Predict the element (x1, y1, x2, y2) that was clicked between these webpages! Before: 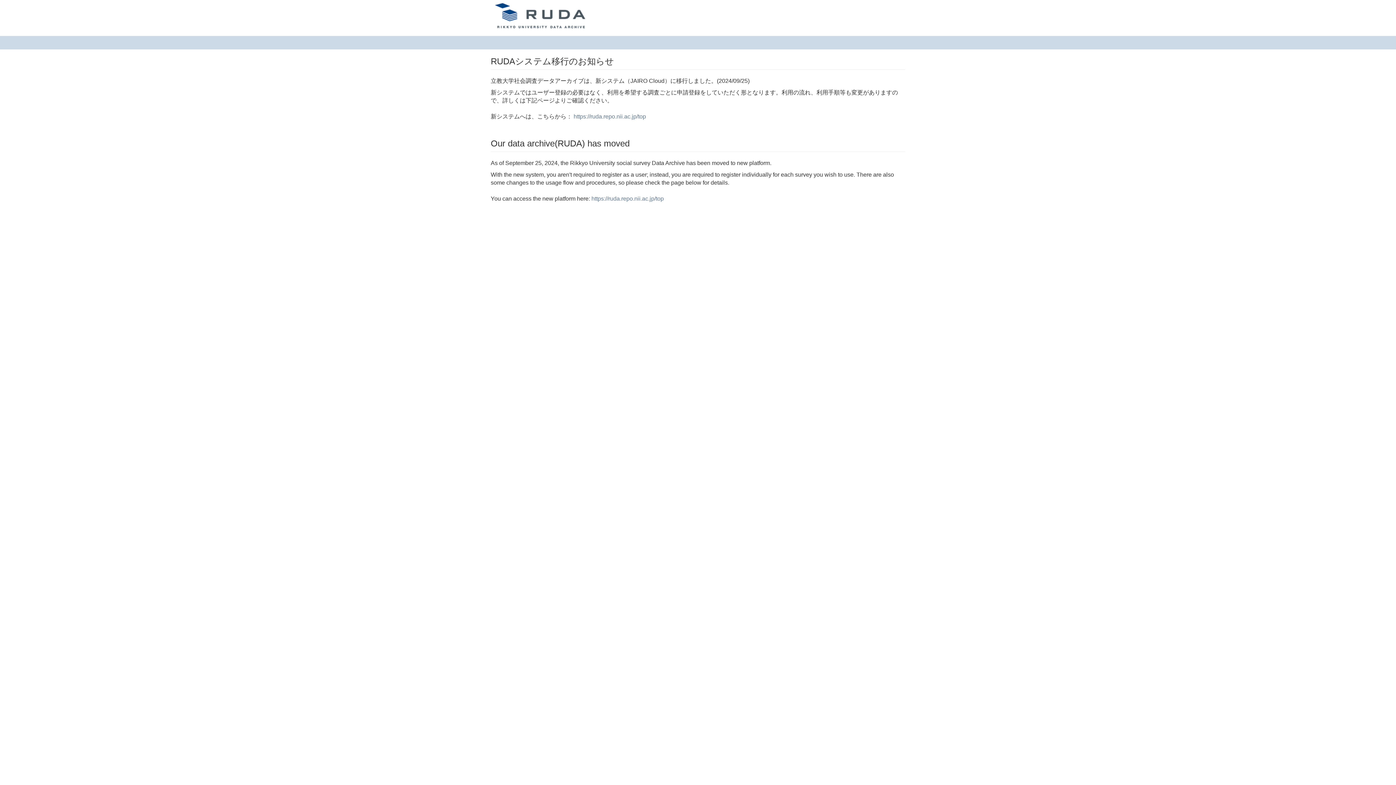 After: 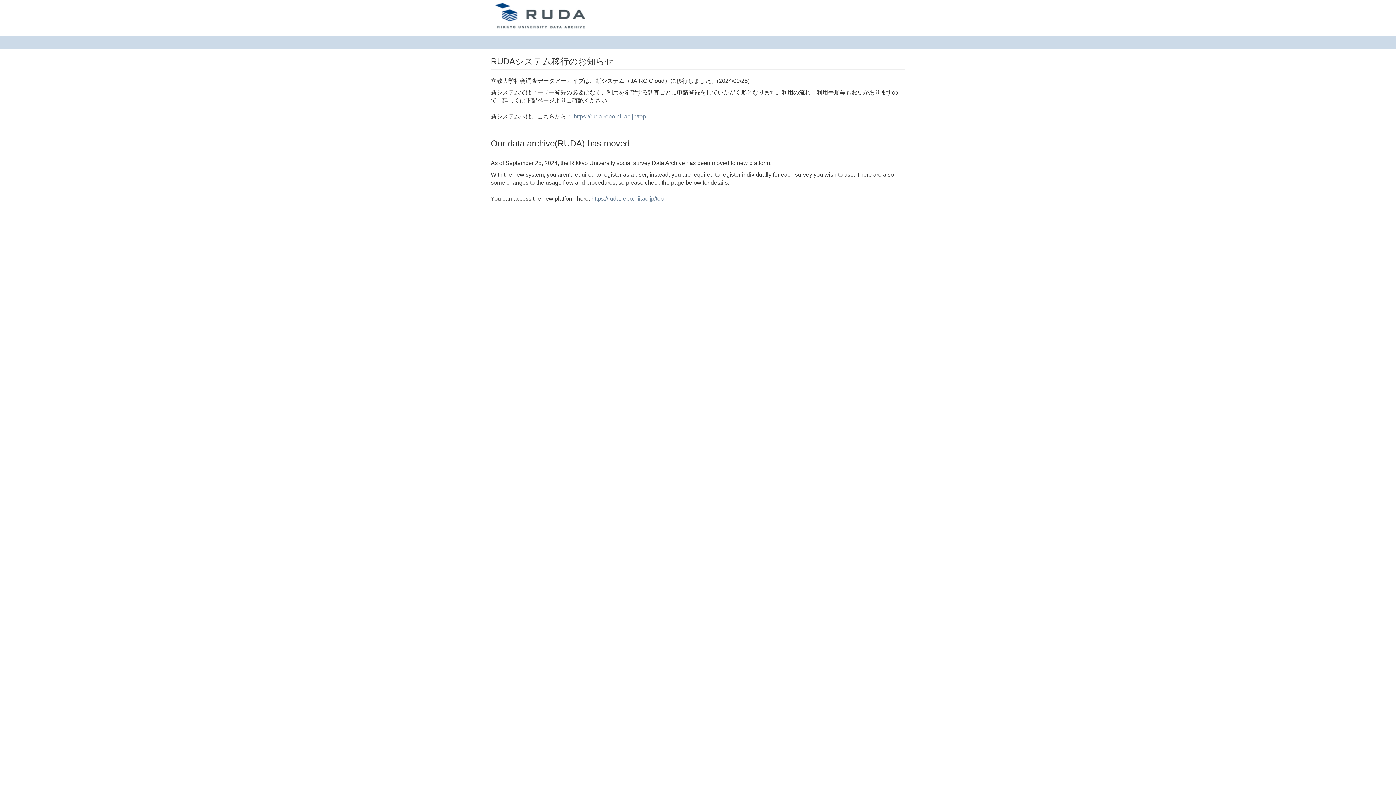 Action: bbox: (485, 0, 598, 18)